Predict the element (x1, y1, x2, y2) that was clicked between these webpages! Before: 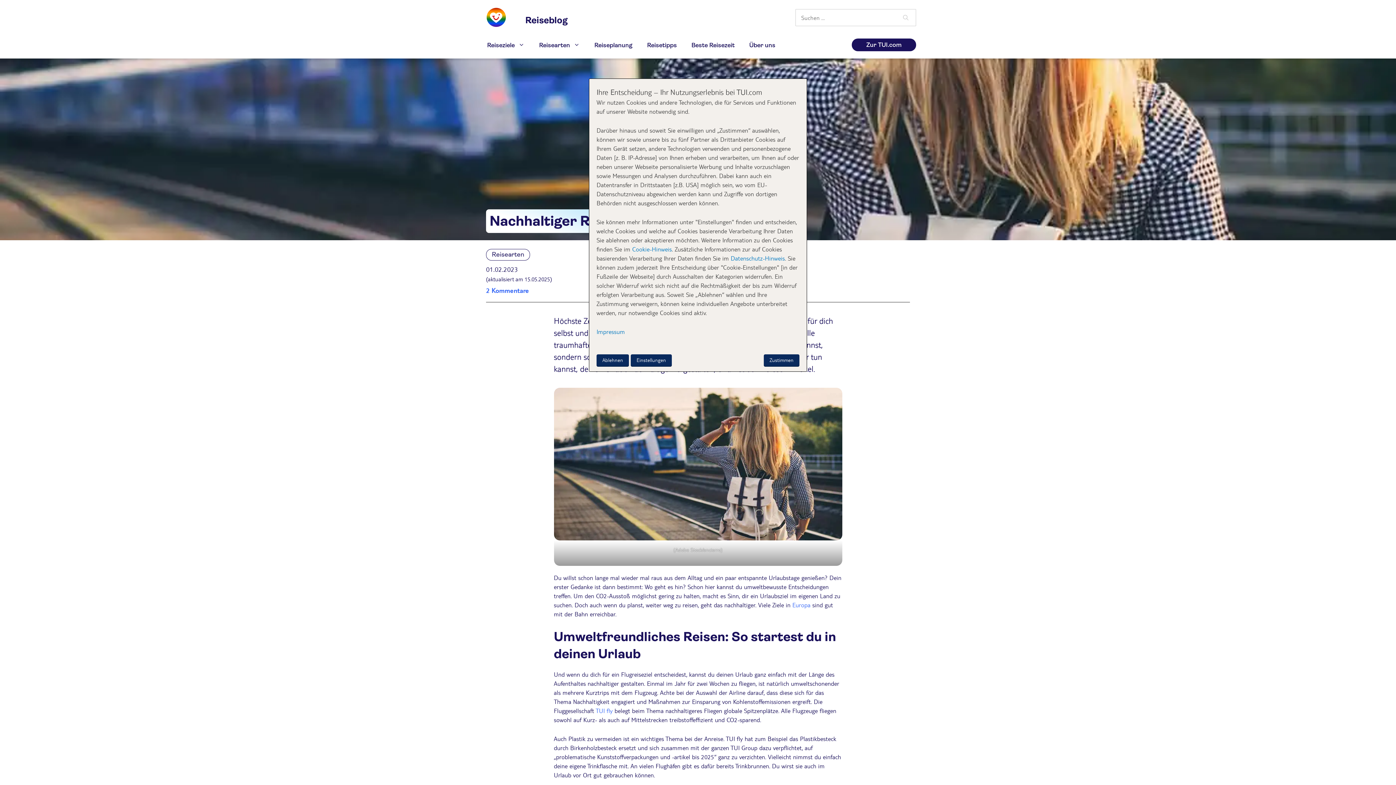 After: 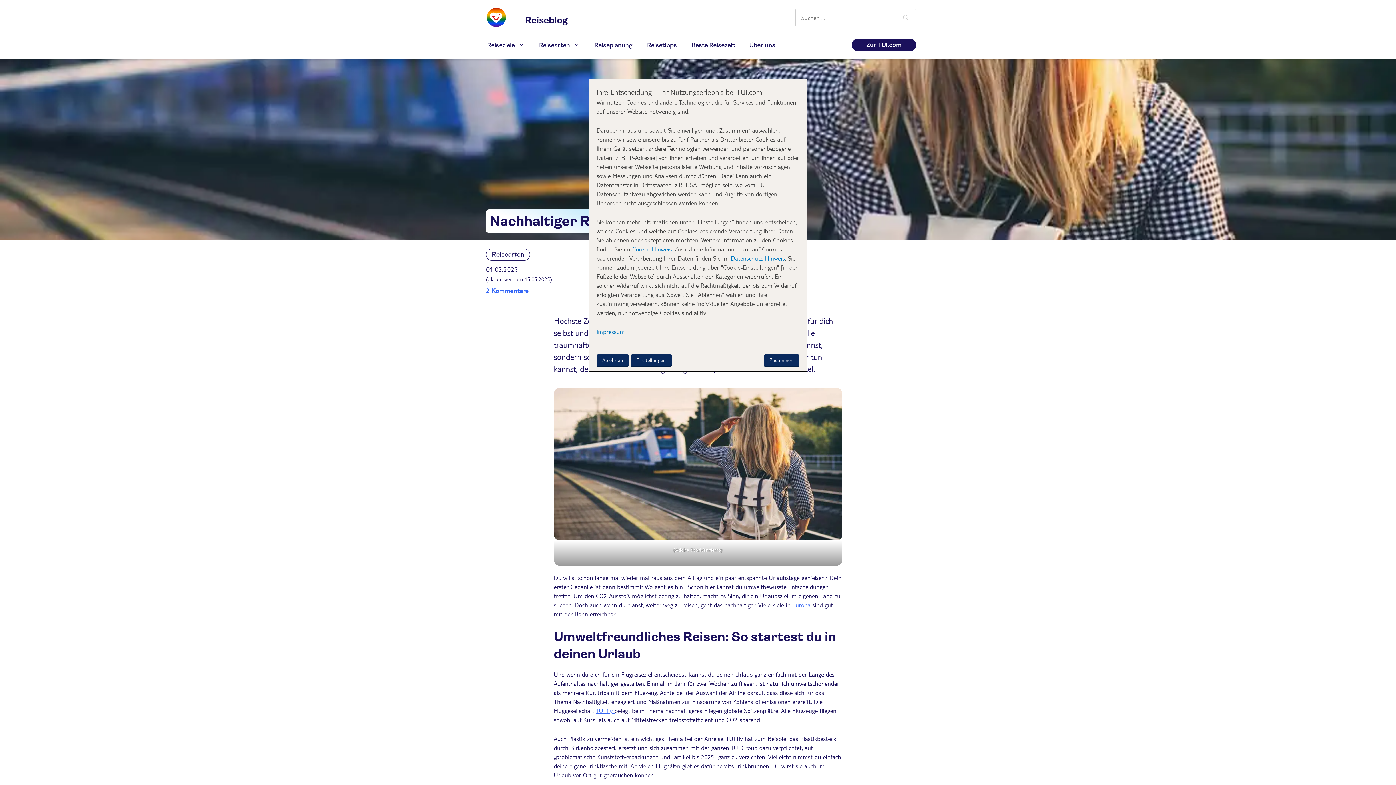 Action: label: TUI fly  bbox: (595, 707, 614, 714)